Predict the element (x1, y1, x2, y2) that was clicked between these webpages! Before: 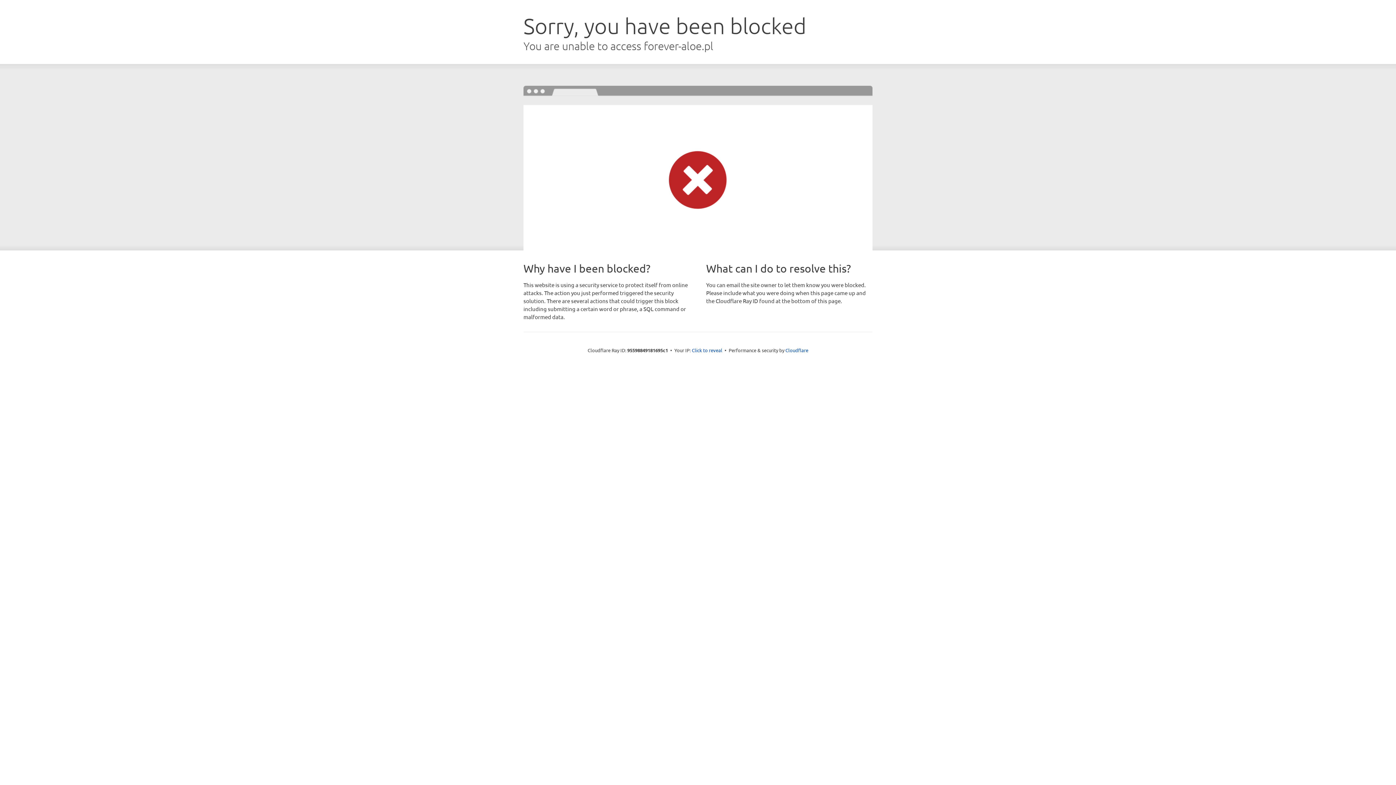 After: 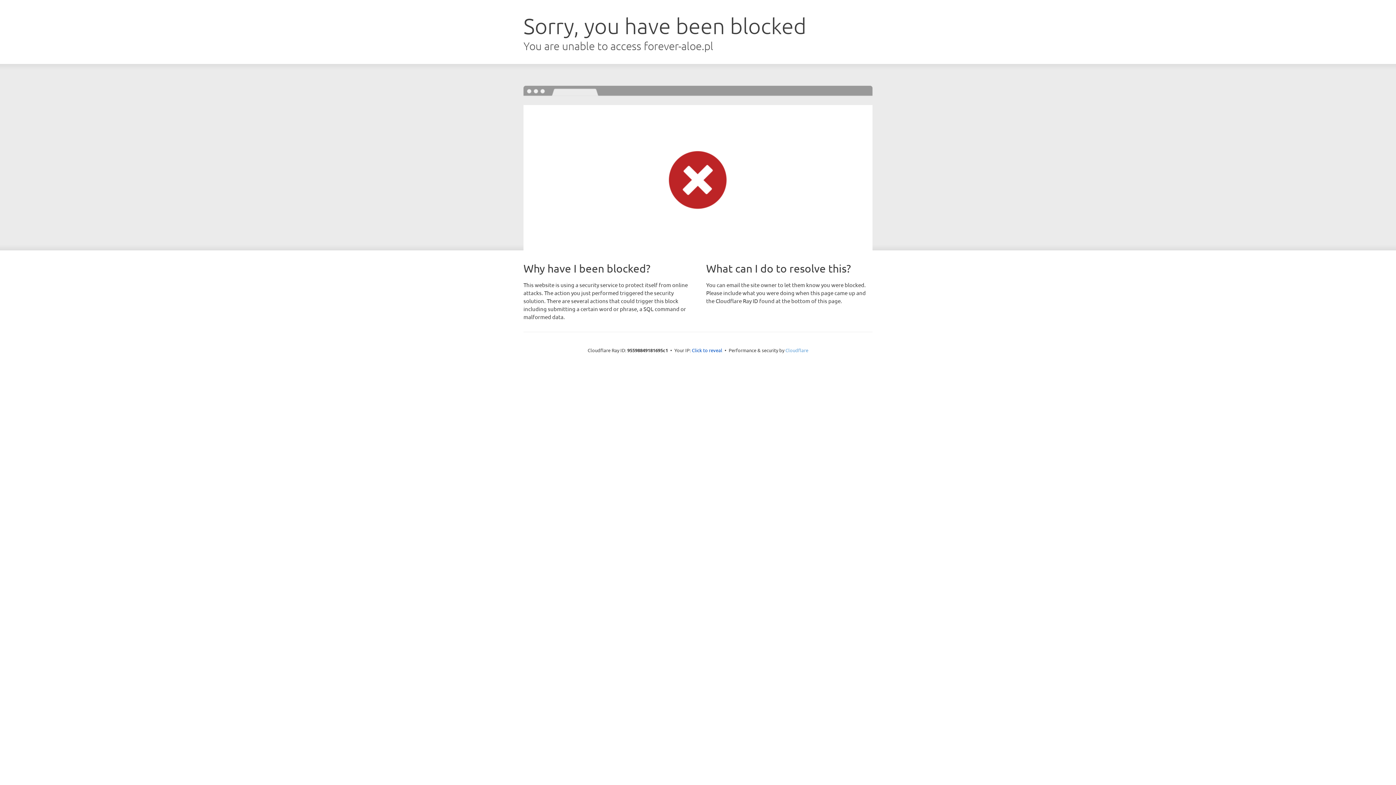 Action: label: Cloudflare bbox: (785, 347, 808, 353)